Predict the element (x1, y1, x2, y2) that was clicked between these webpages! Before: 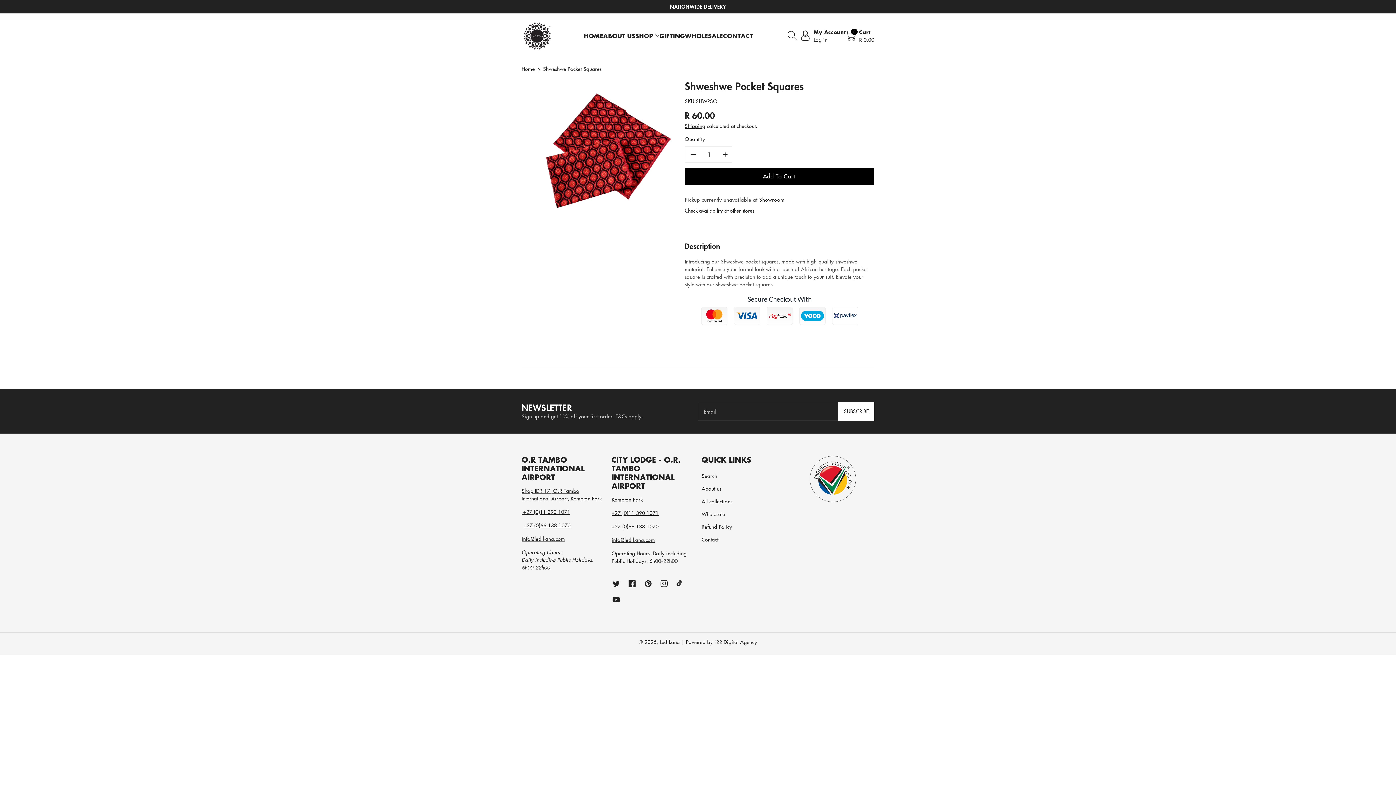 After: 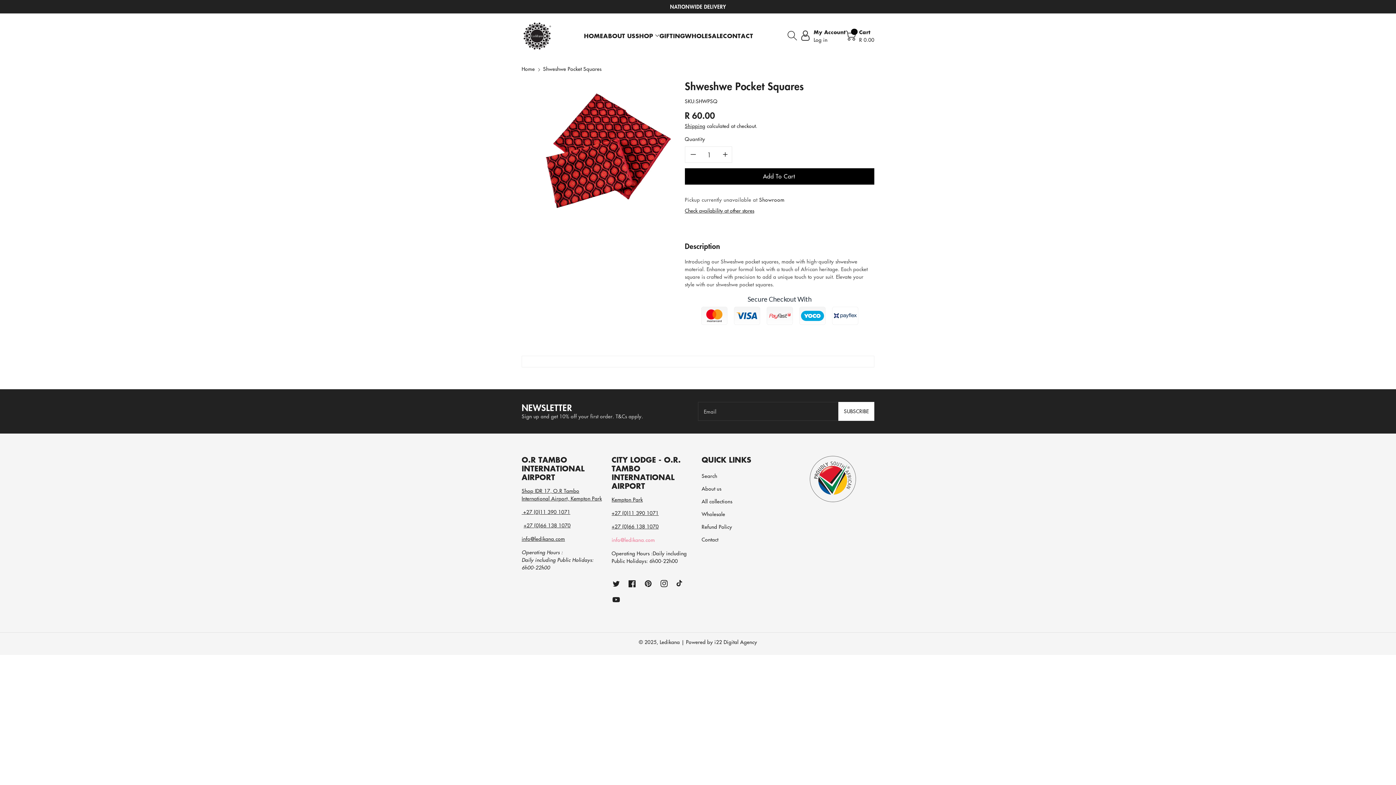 Action: bbox: (611, 536, 655, 543) label: info@ledikana.com